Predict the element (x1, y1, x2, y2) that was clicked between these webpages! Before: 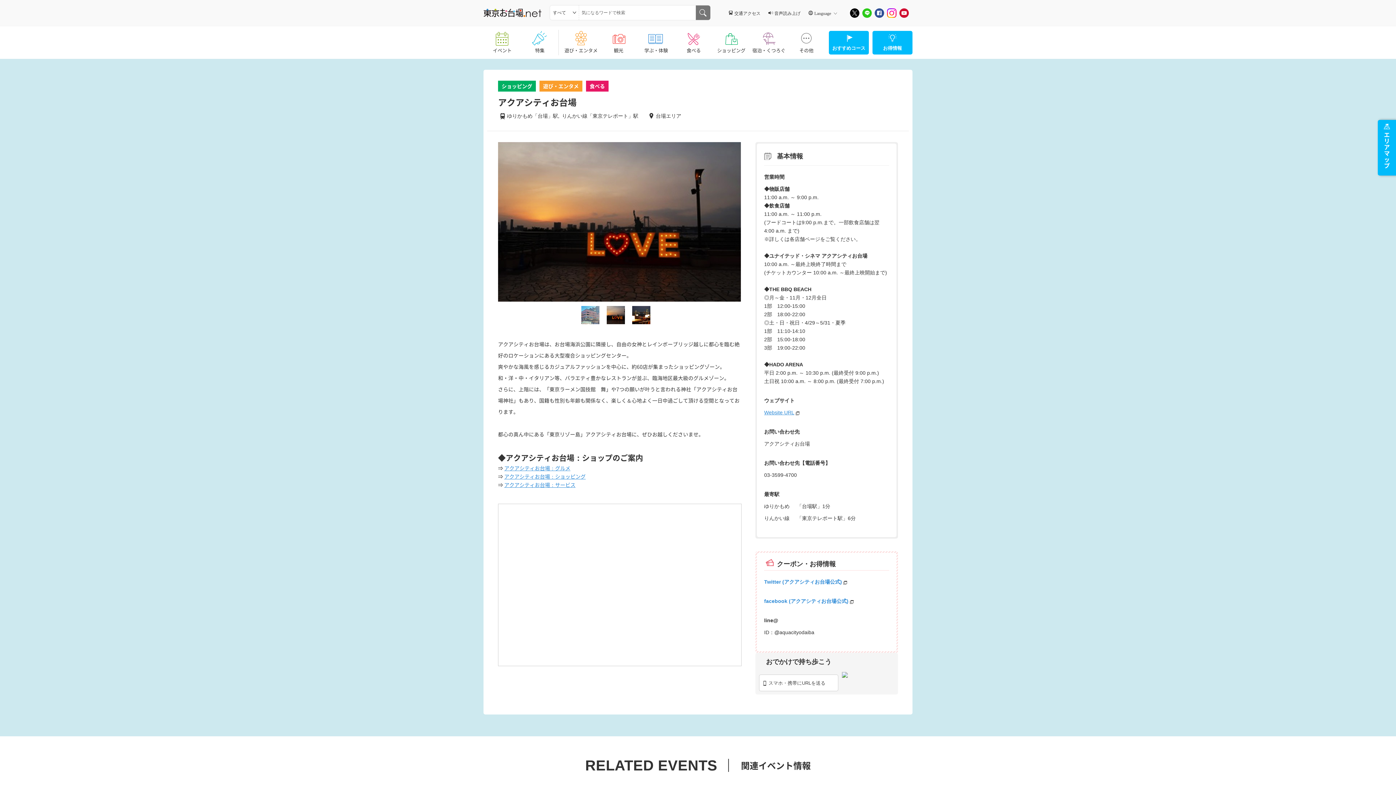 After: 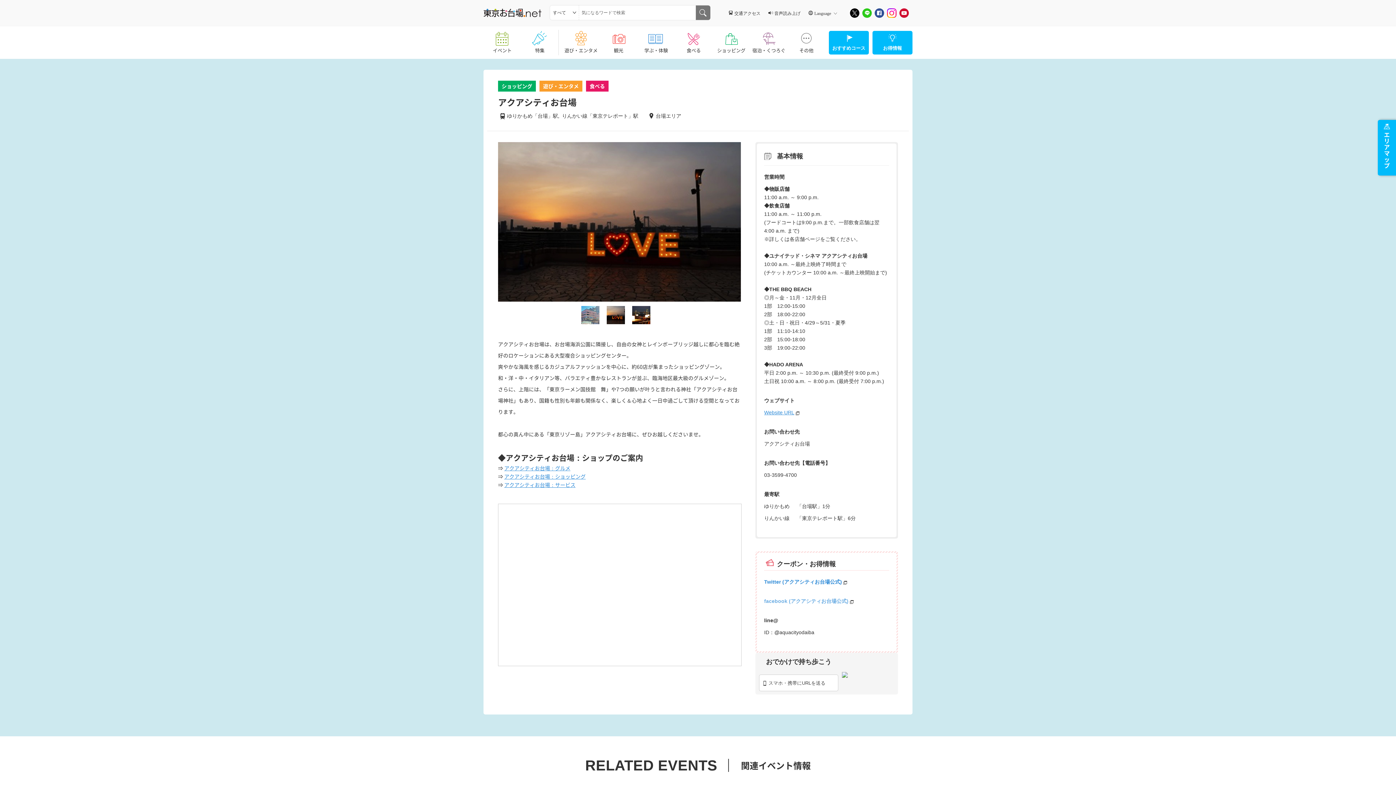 Action: label: facebook (アクアシティお台場公式) bbox: (764, 598, 848, 604)